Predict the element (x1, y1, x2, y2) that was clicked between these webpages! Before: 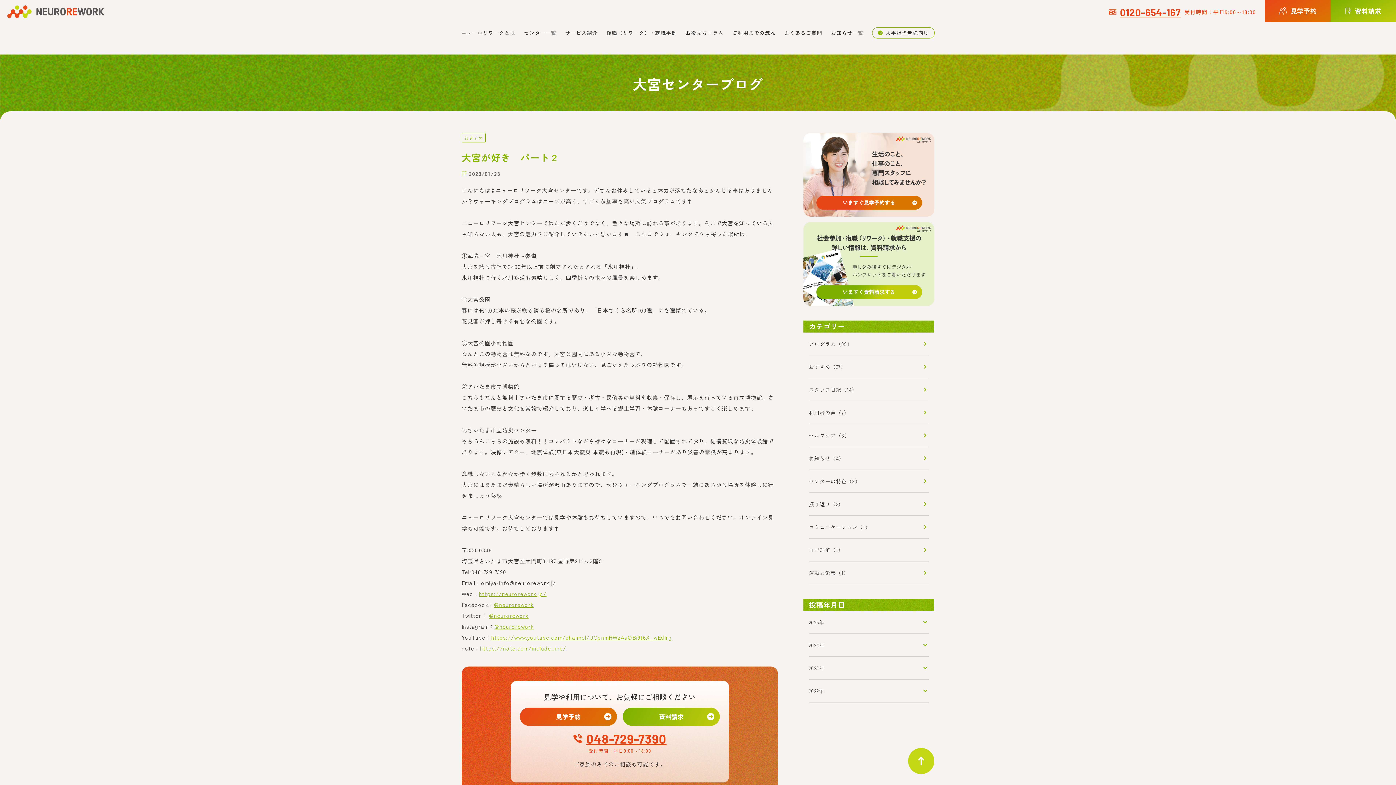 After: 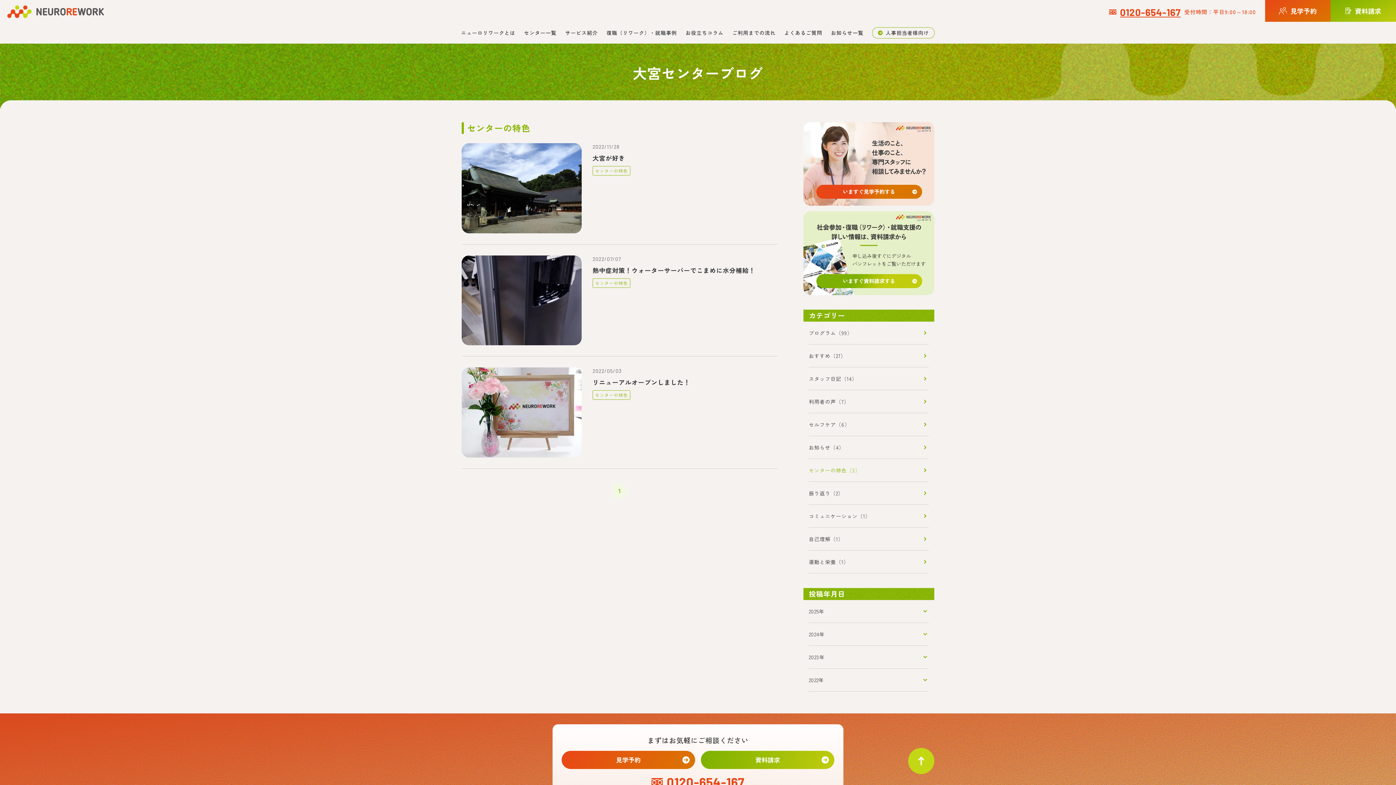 Action: bbox: (809, 477, 929, 485) label: センターの特色（3）